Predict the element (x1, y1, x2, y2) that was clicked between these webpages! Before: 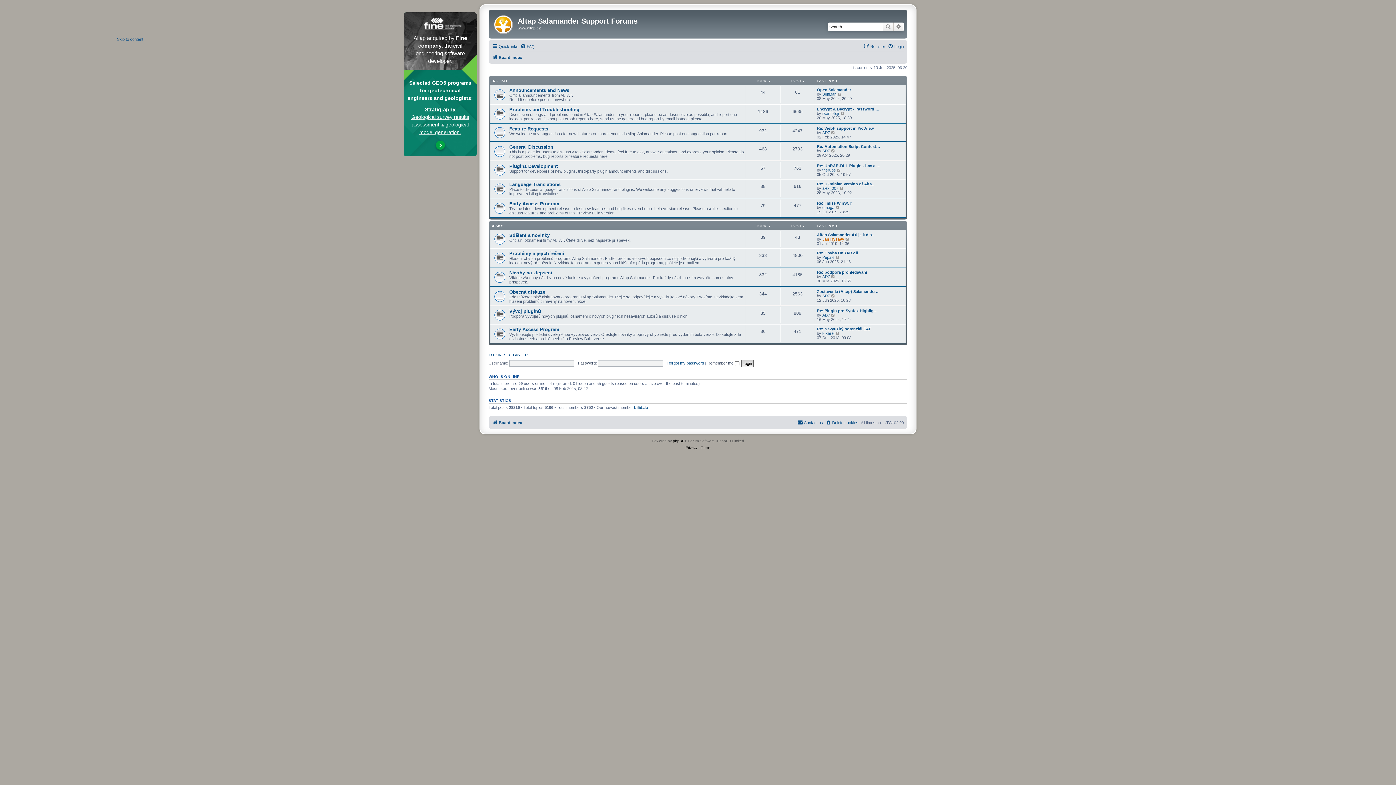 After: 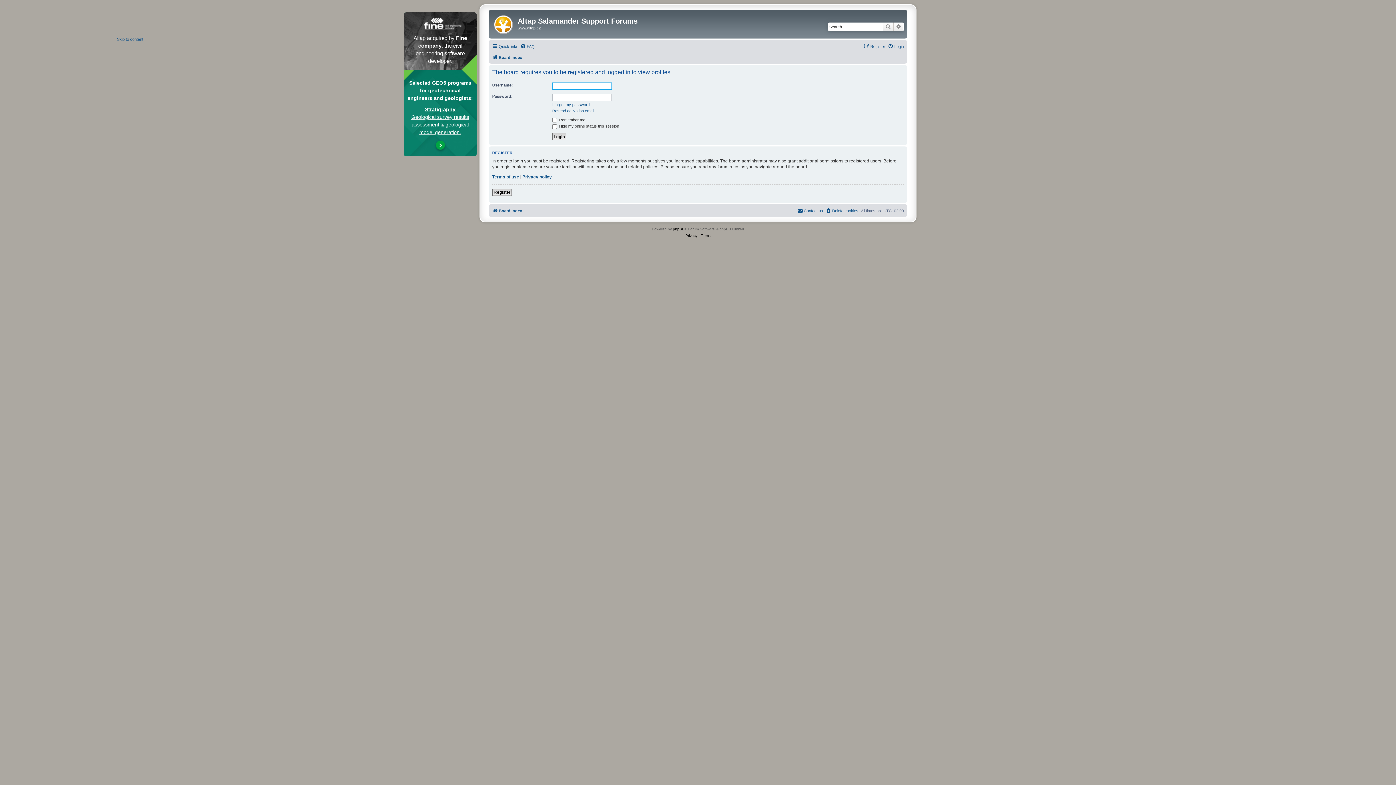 Action: bbox: (822, 111, 839, 115) label: rsambilejr